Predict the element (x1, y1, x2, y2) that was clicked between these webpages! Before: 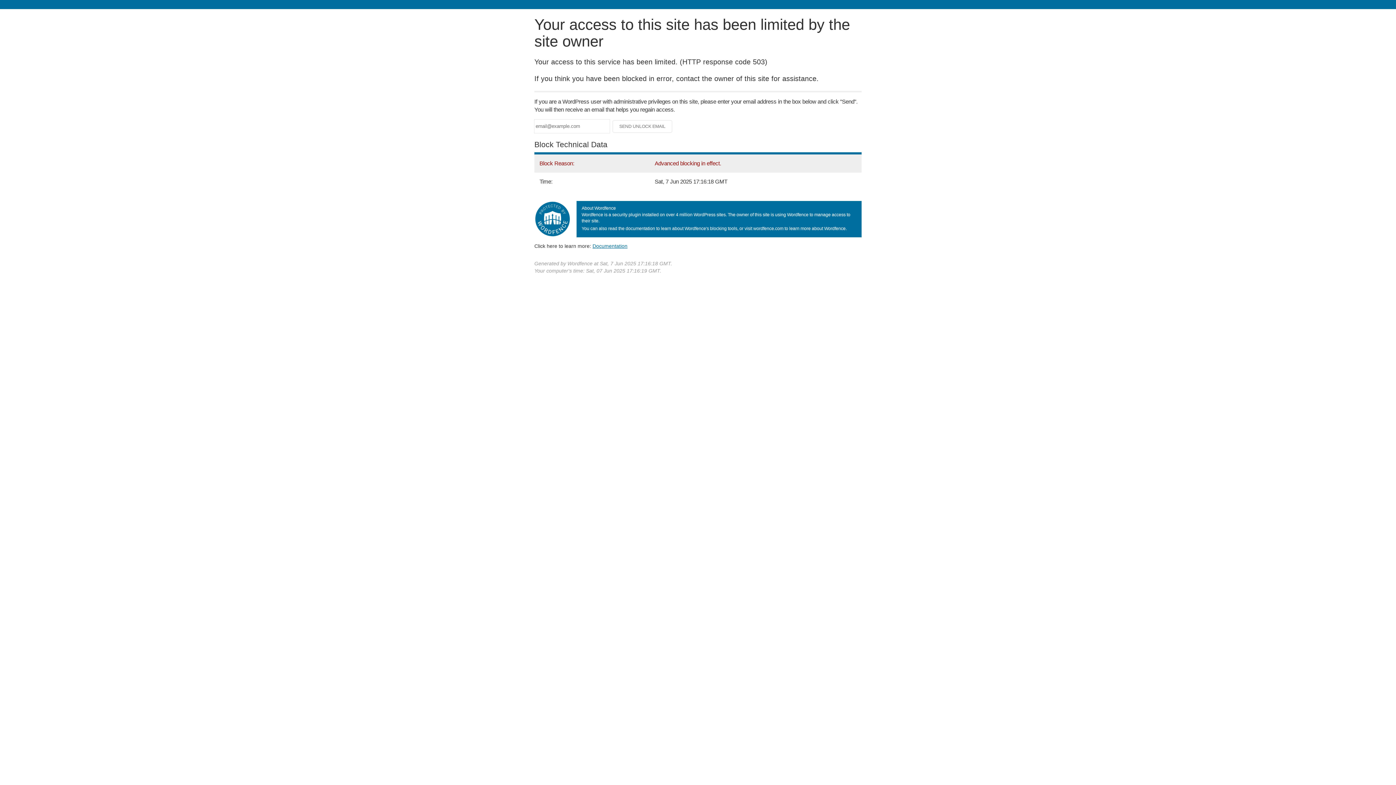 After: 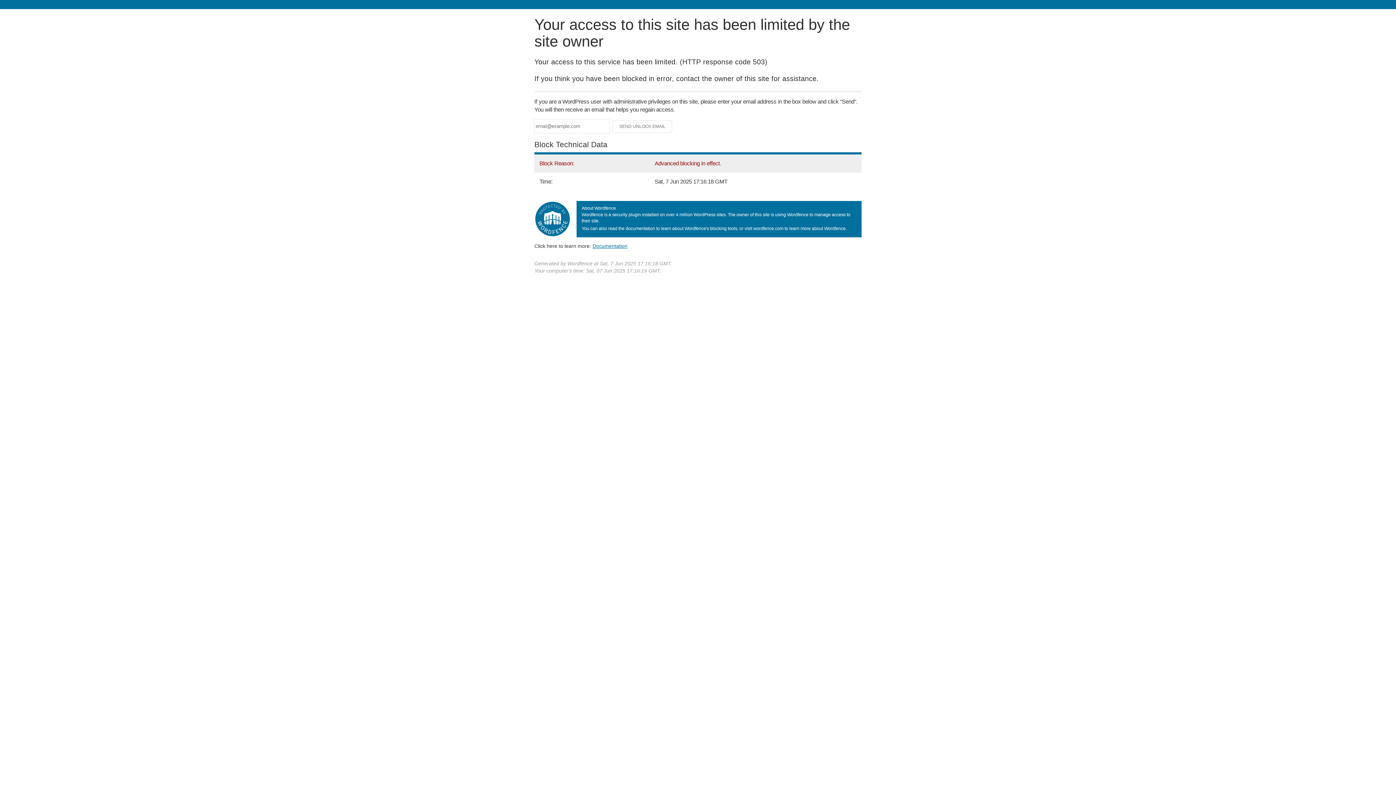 Action: bbox: (592, 243, 627, 248) label: Documentation